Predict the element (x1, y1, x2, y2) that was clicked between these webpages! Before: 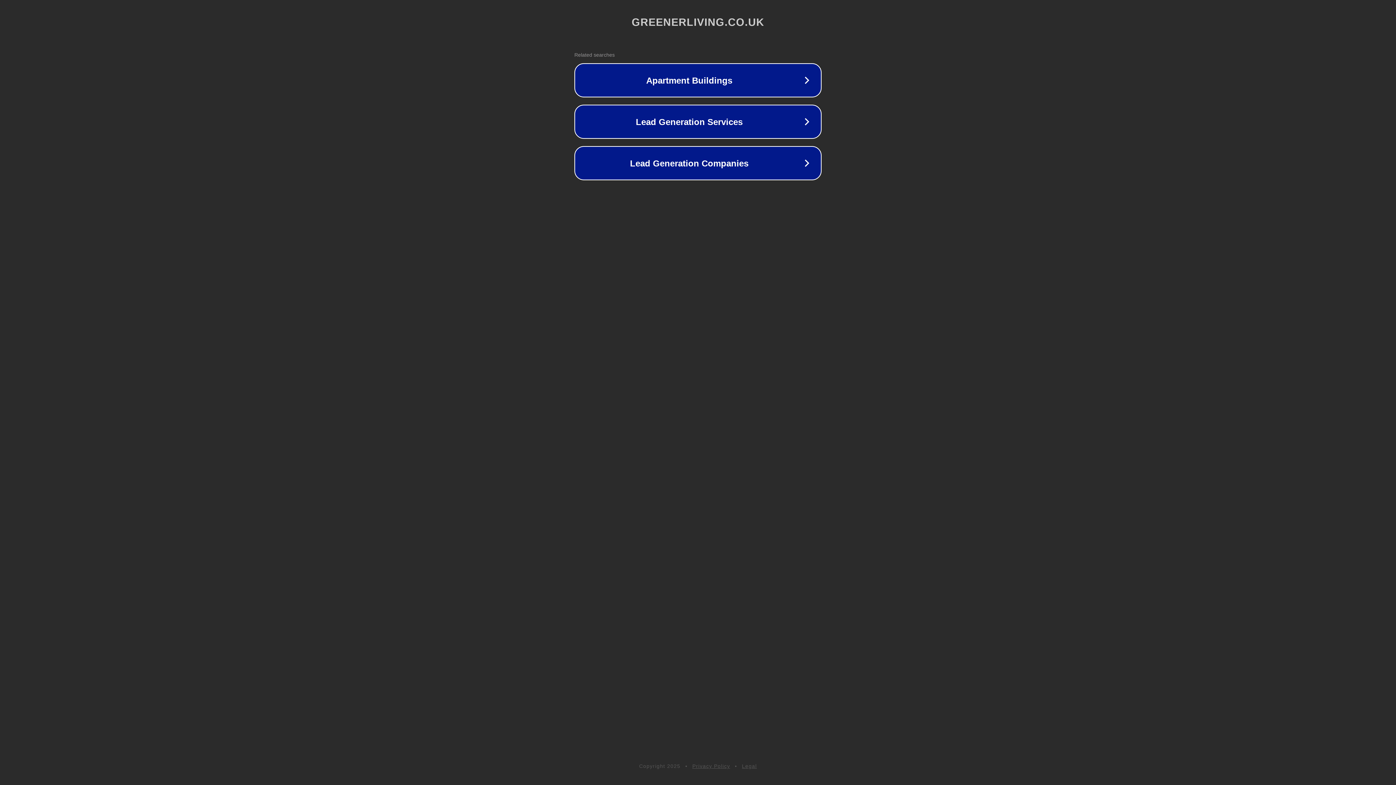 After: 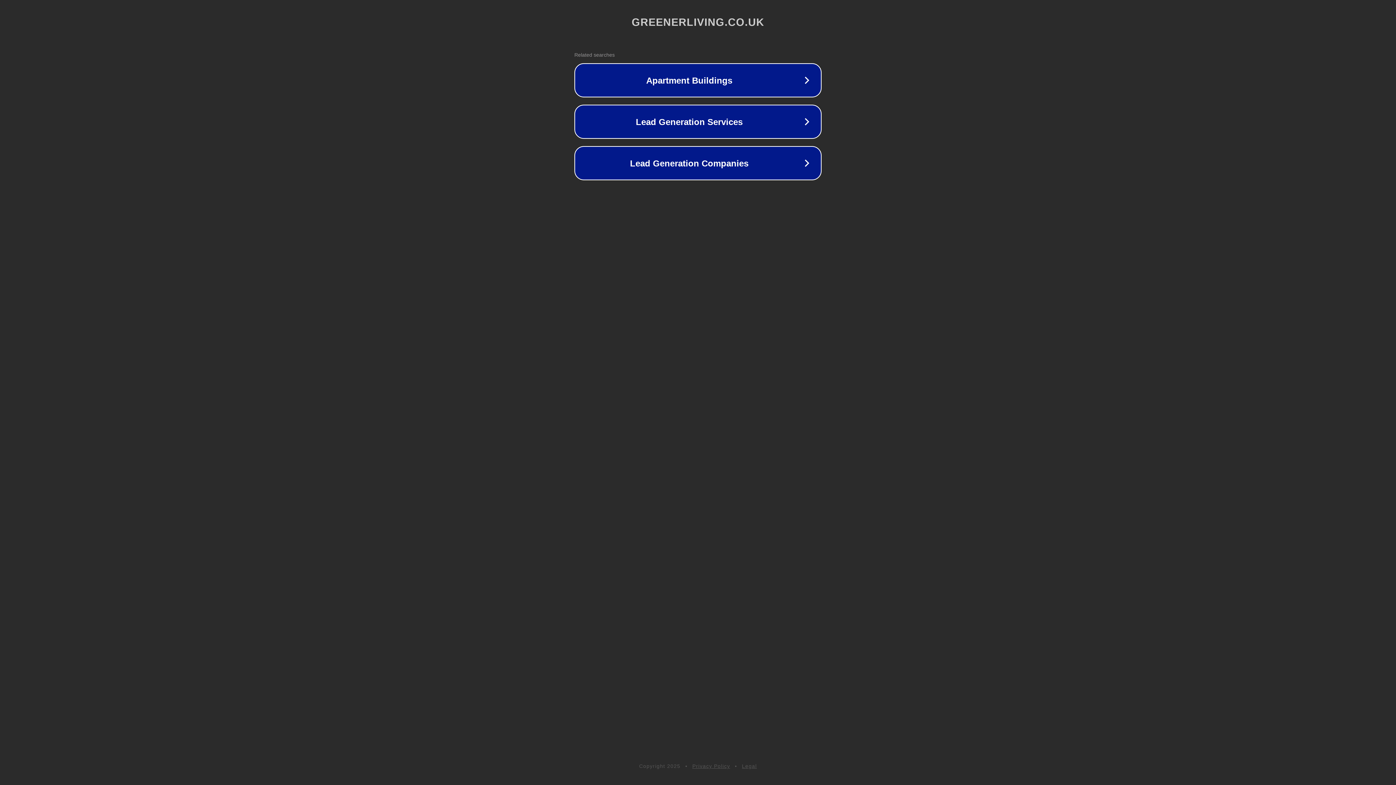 Action: bbox: (742, 763, 757, 769) label: Legal